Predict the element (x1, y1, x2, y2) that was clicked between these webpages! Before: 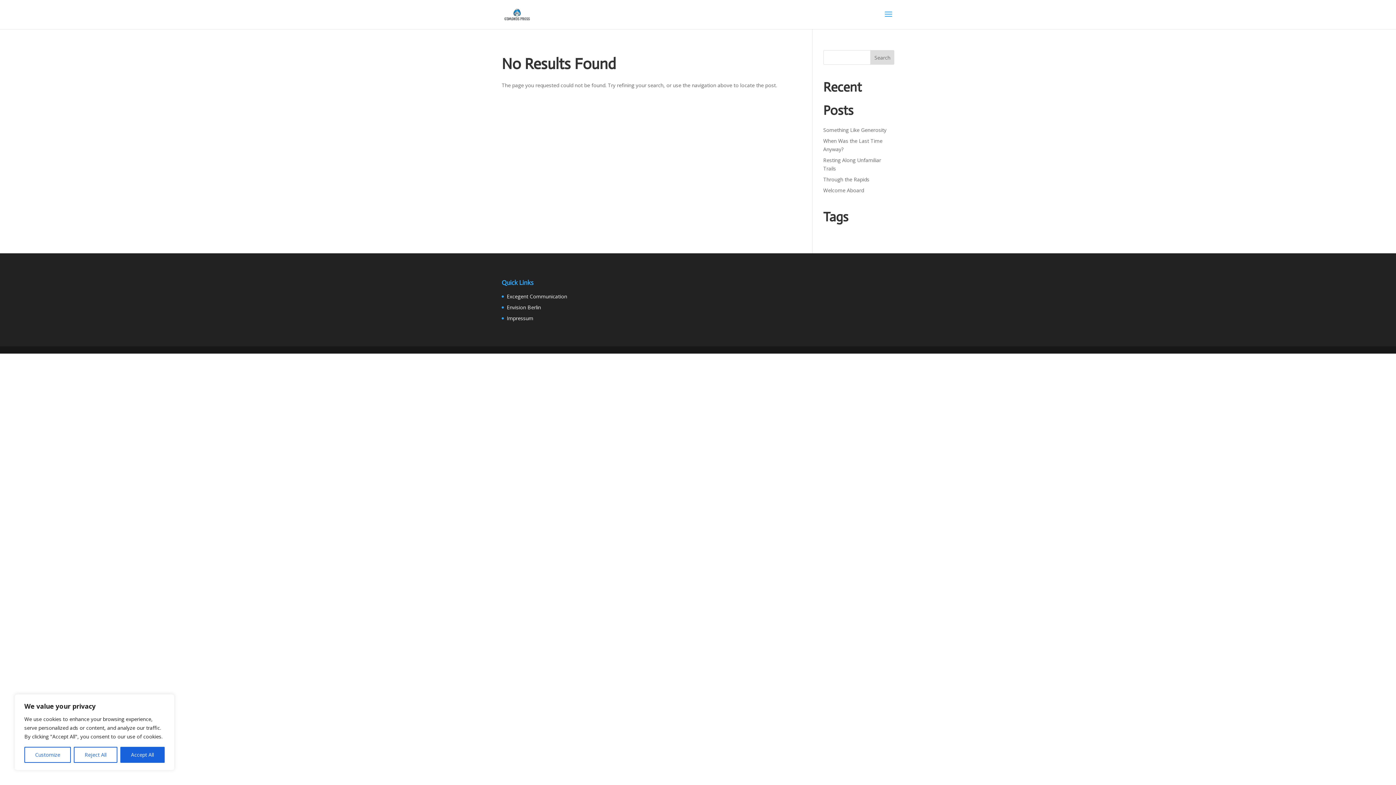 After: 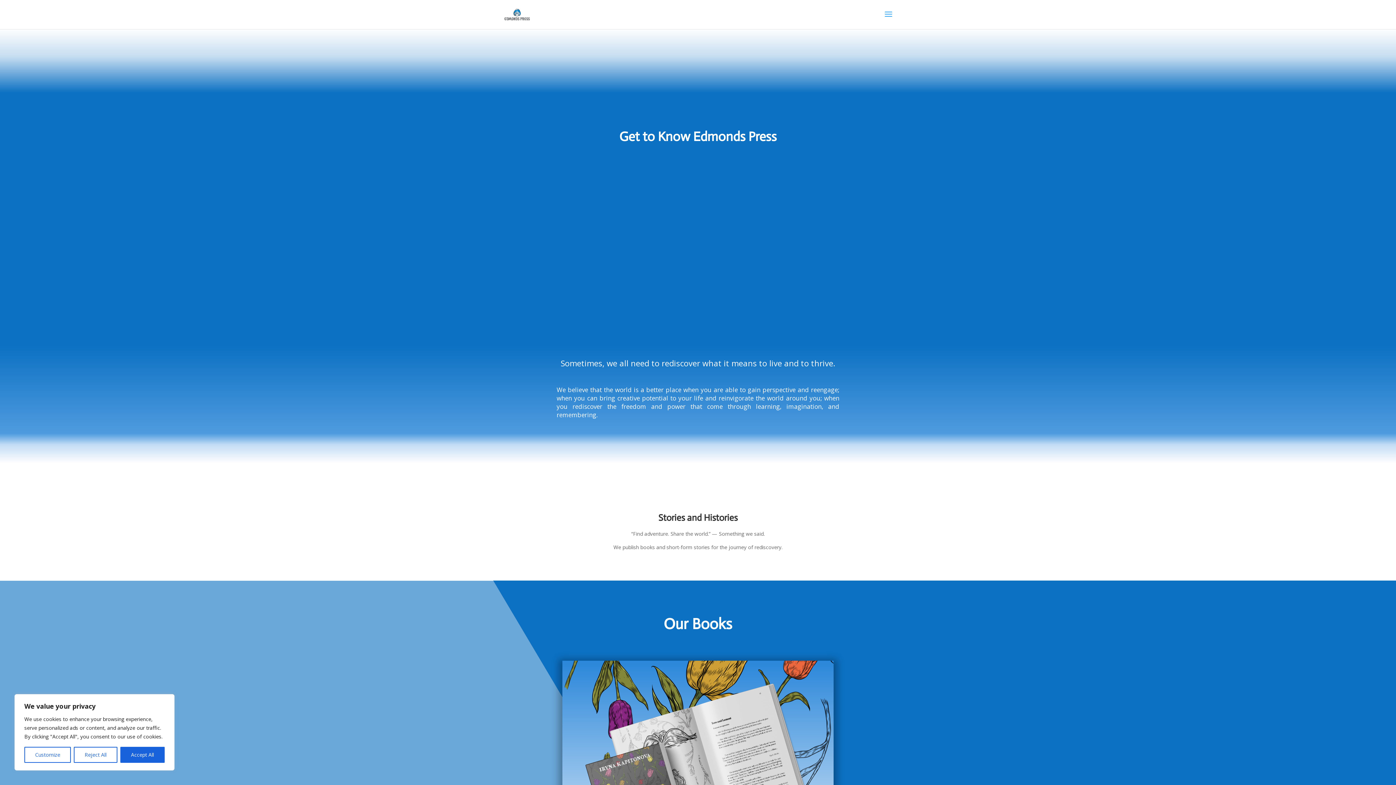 Action: bbox: (503, 10, 531, 17)